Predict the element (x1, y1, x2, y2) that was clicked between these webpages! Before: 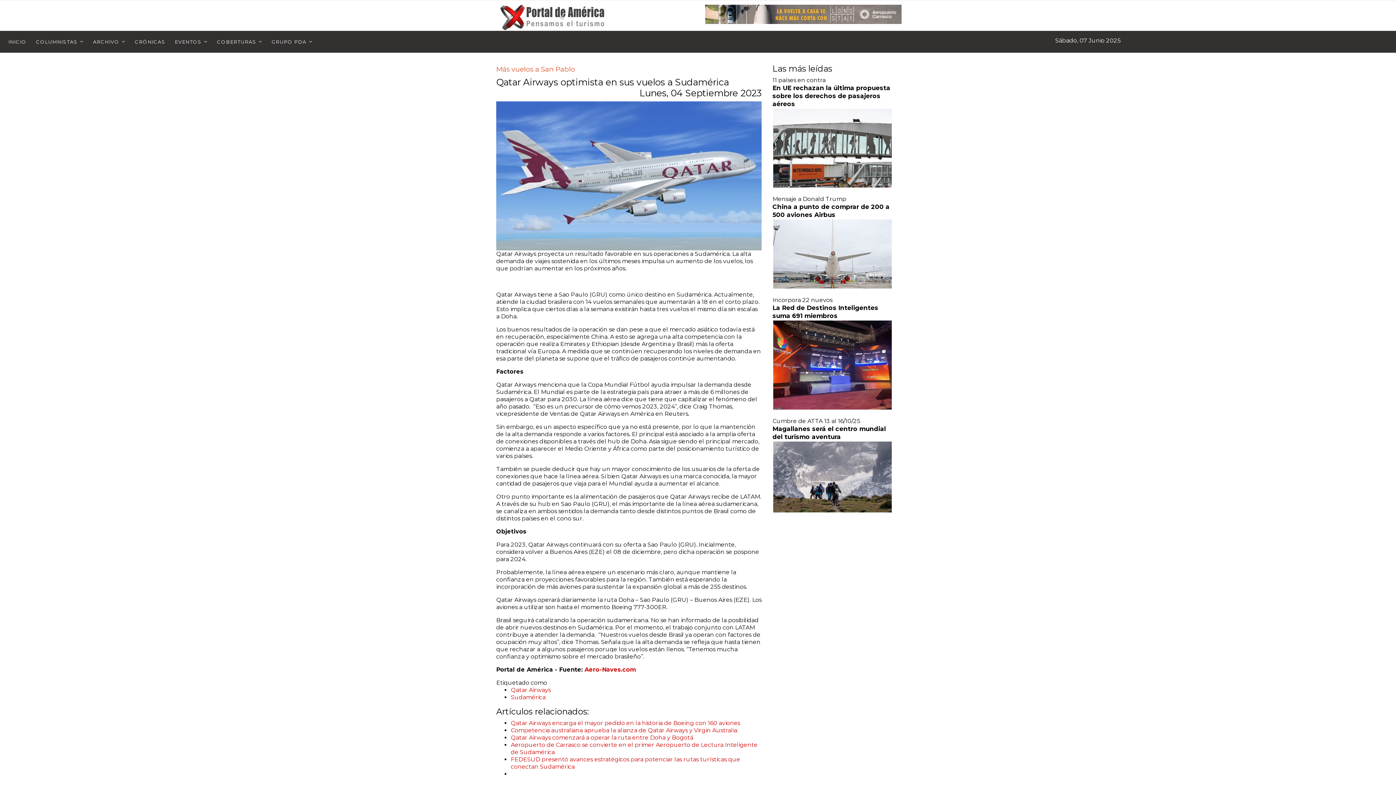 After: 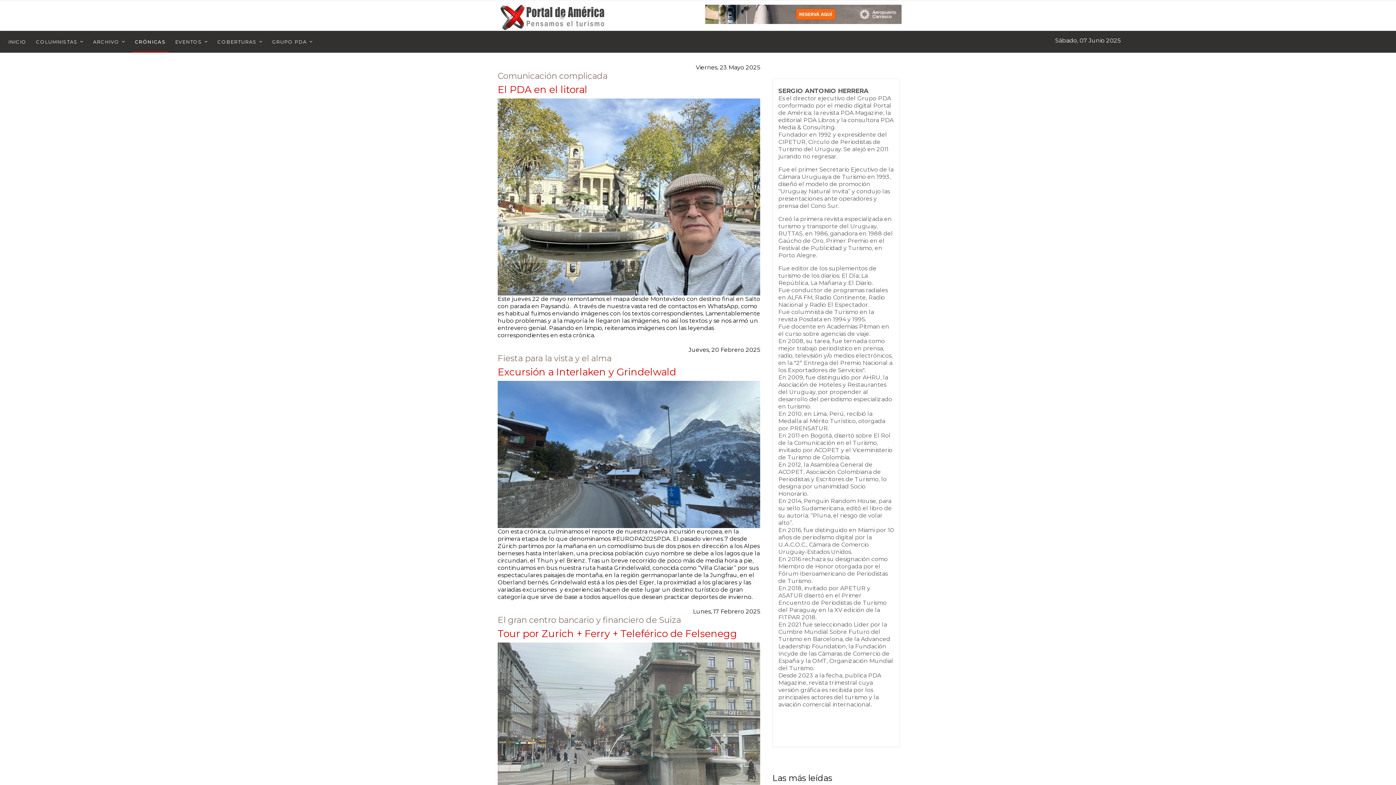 Action: bbox: (132, 30, 168, 52) label: CRÓNICAS